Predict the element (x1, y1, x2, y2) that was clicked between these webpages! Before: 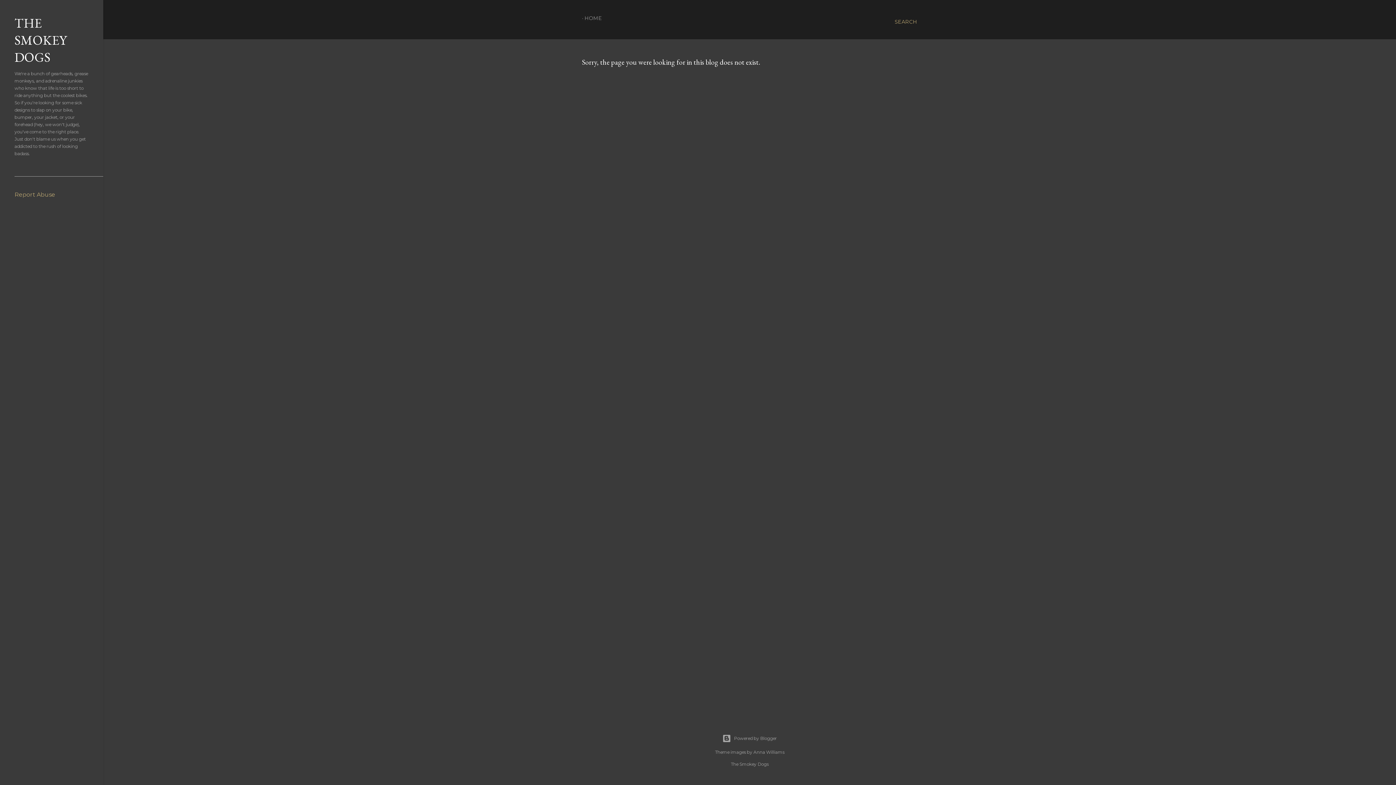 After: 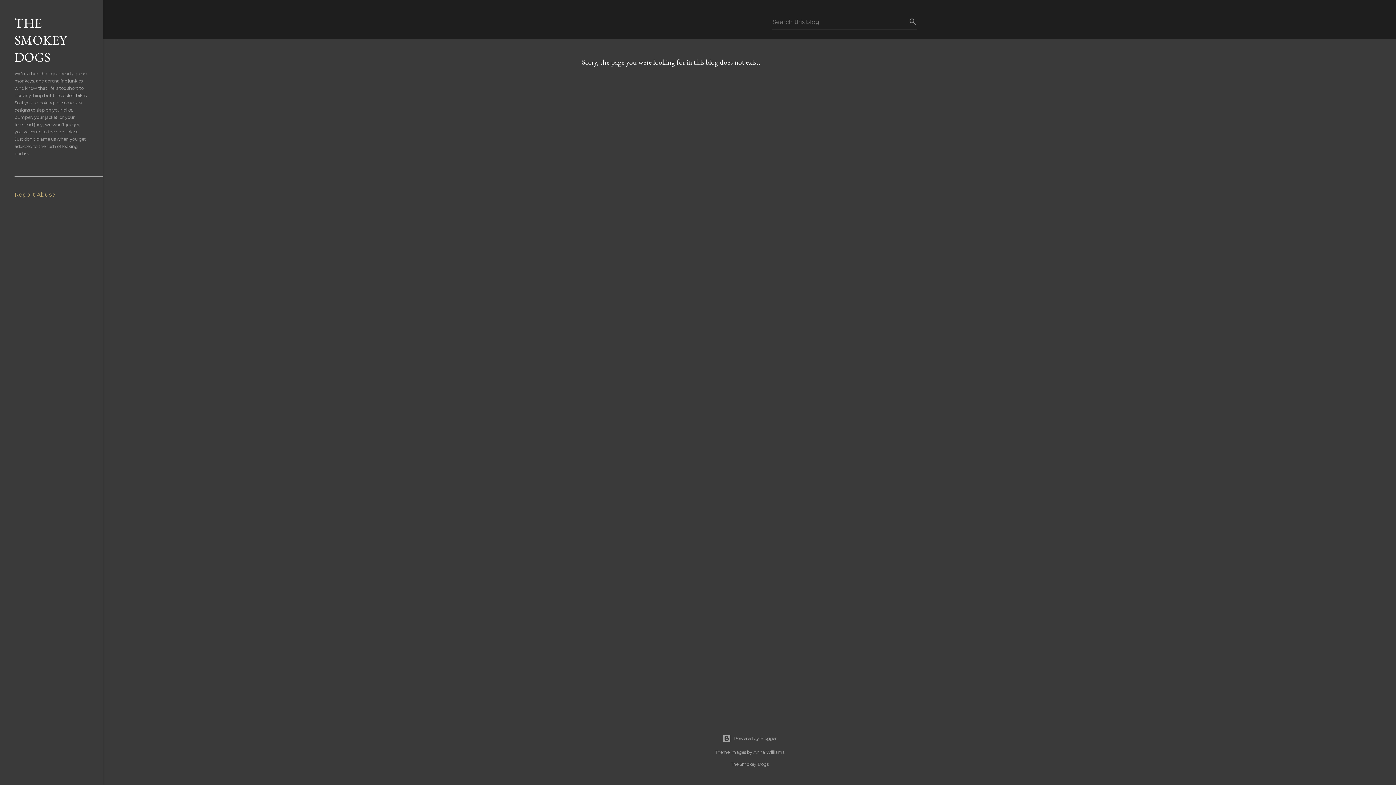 Action: label: Search bbox: (894, 13, 917, 30)